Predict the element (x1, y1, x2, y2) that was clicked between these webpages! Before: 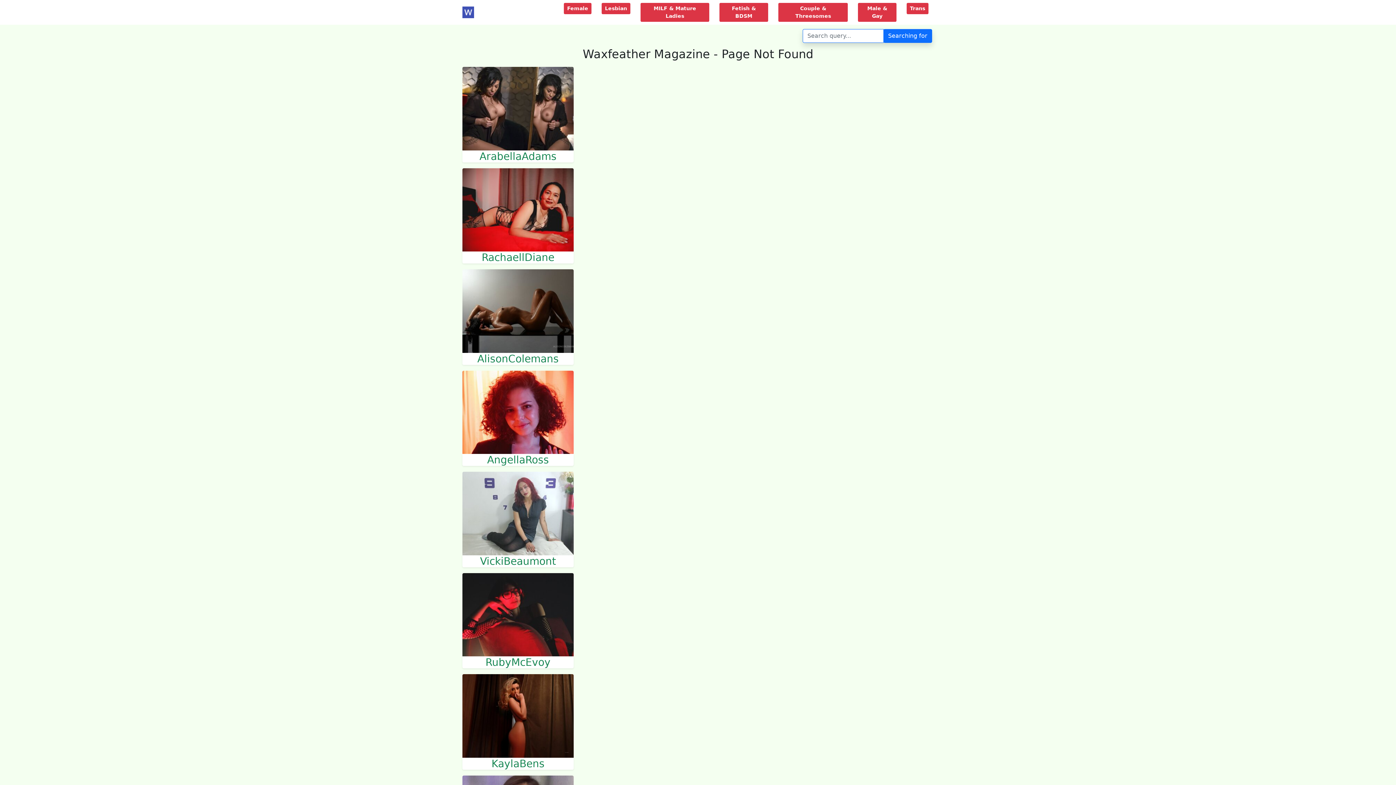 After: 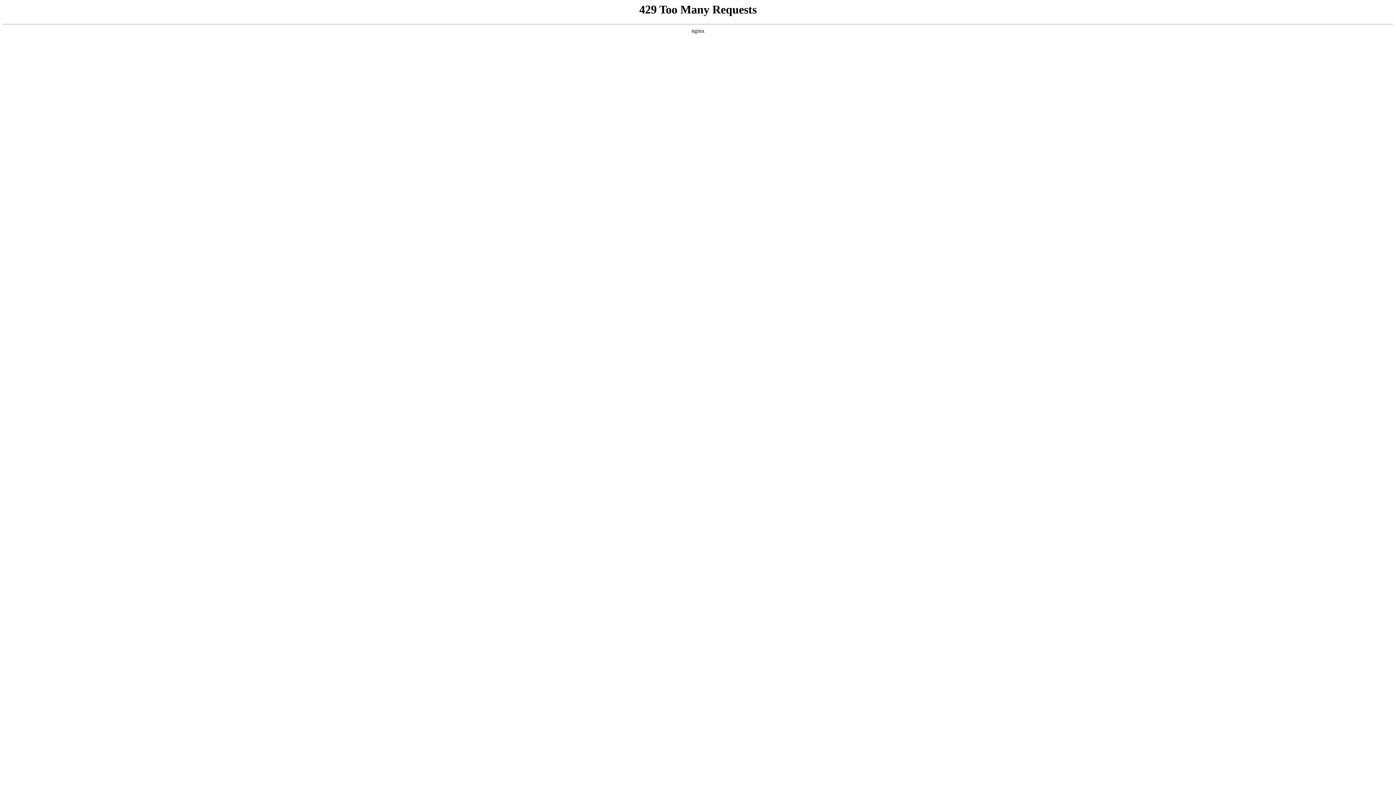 Action: bbox: (858, 2, 896, 21) label: Male & Gay